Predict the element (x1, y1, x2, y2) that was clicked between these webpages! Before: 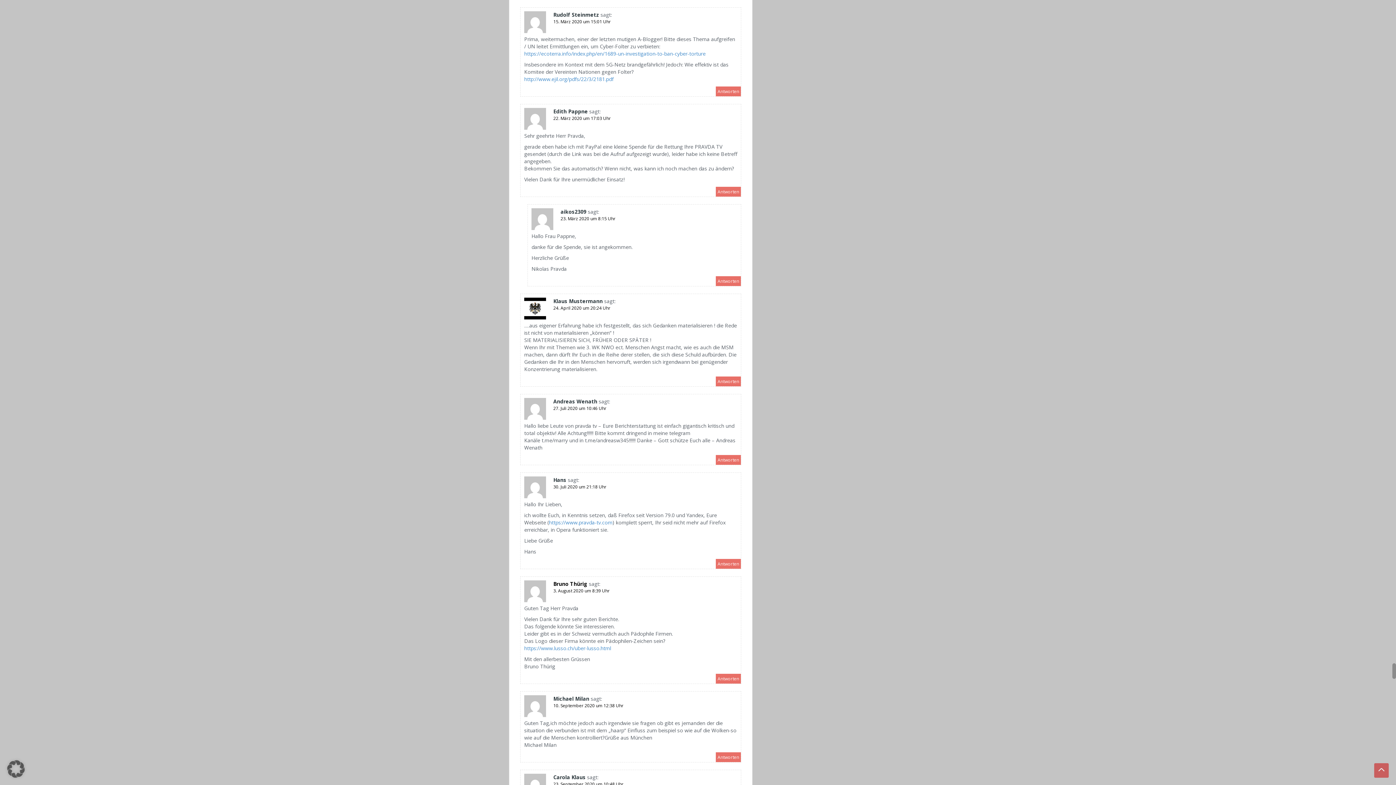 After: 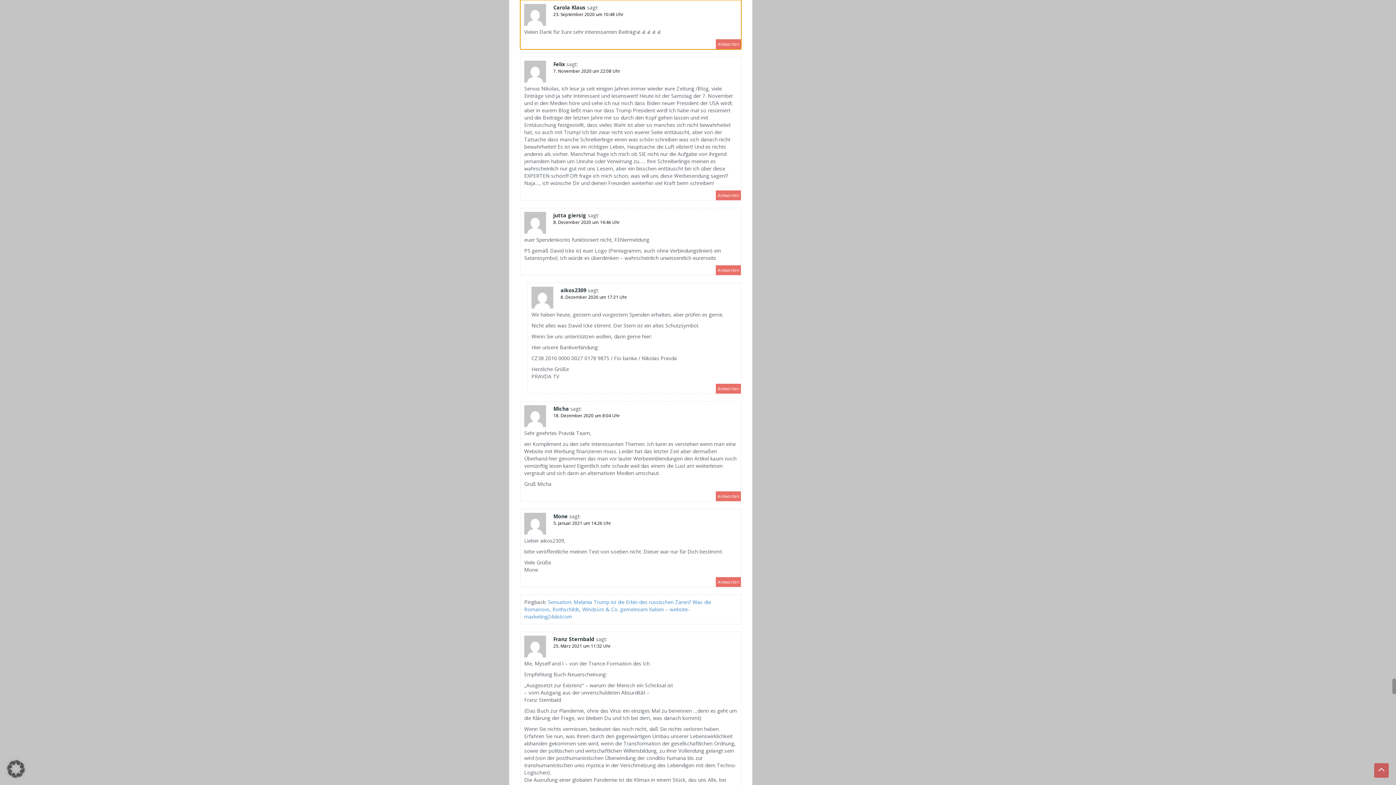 Action: label: 23. September 2020 um 10:48 Uhr bbox: (553, 781, 623, 787)